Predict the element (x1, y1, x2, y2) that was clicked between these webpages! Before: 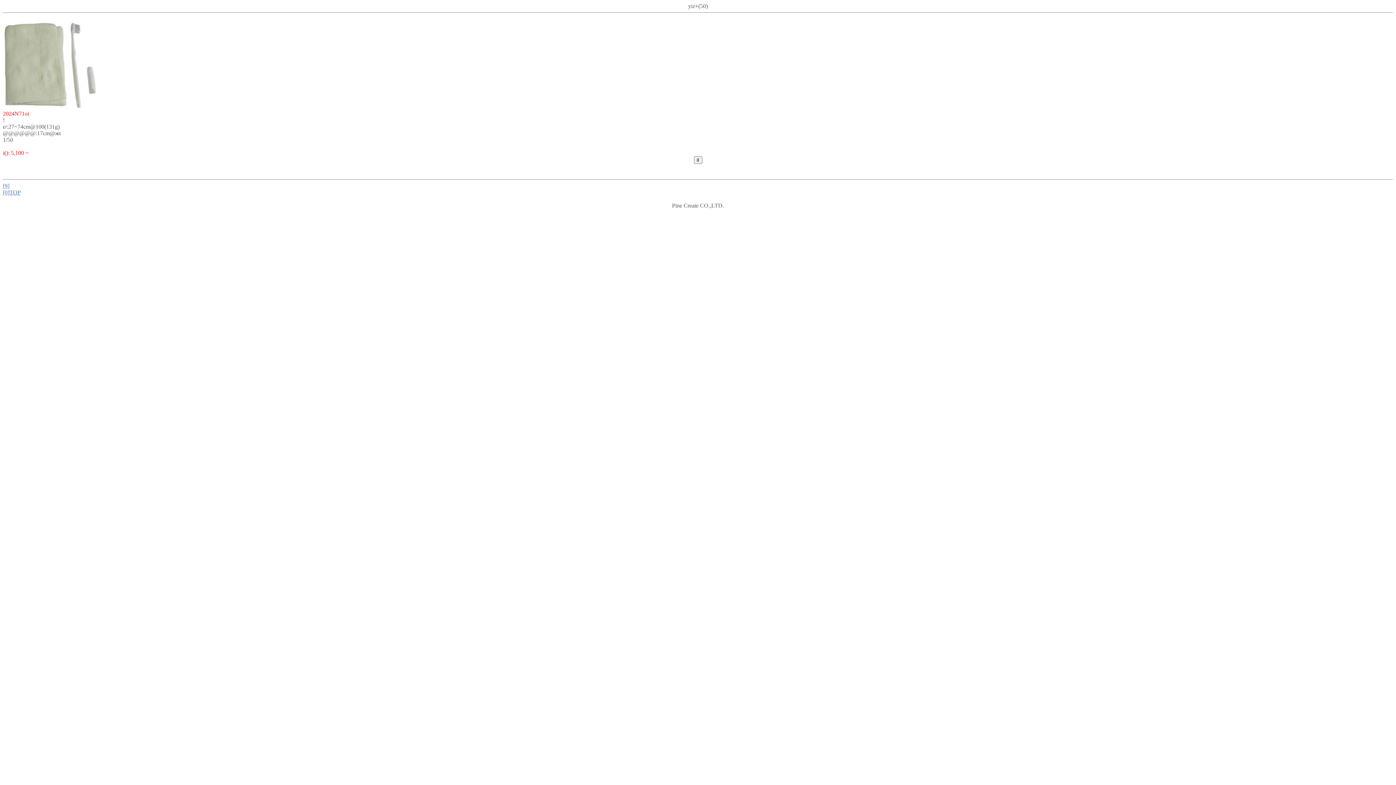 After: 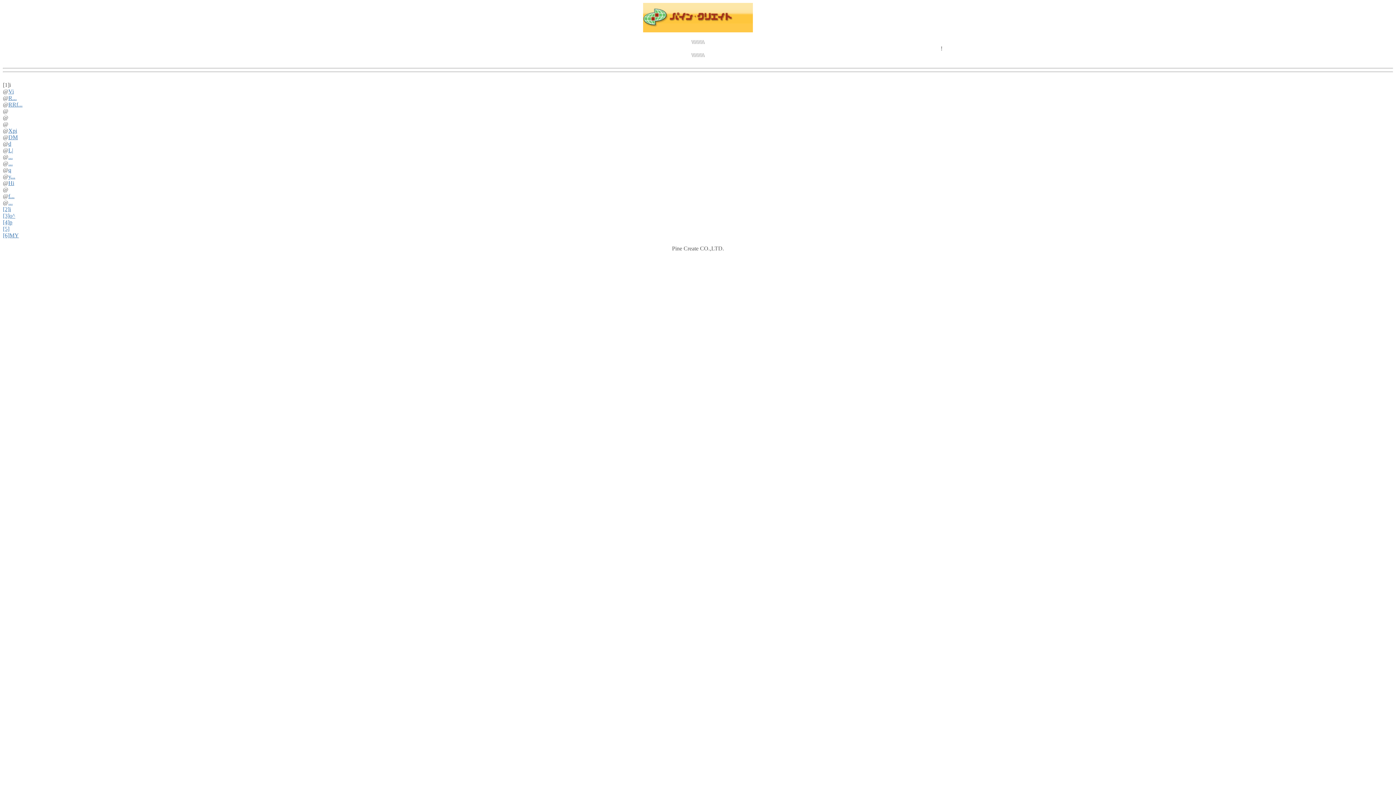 Action: bbox: (2, 189, 20, 195) label: [0]TOP